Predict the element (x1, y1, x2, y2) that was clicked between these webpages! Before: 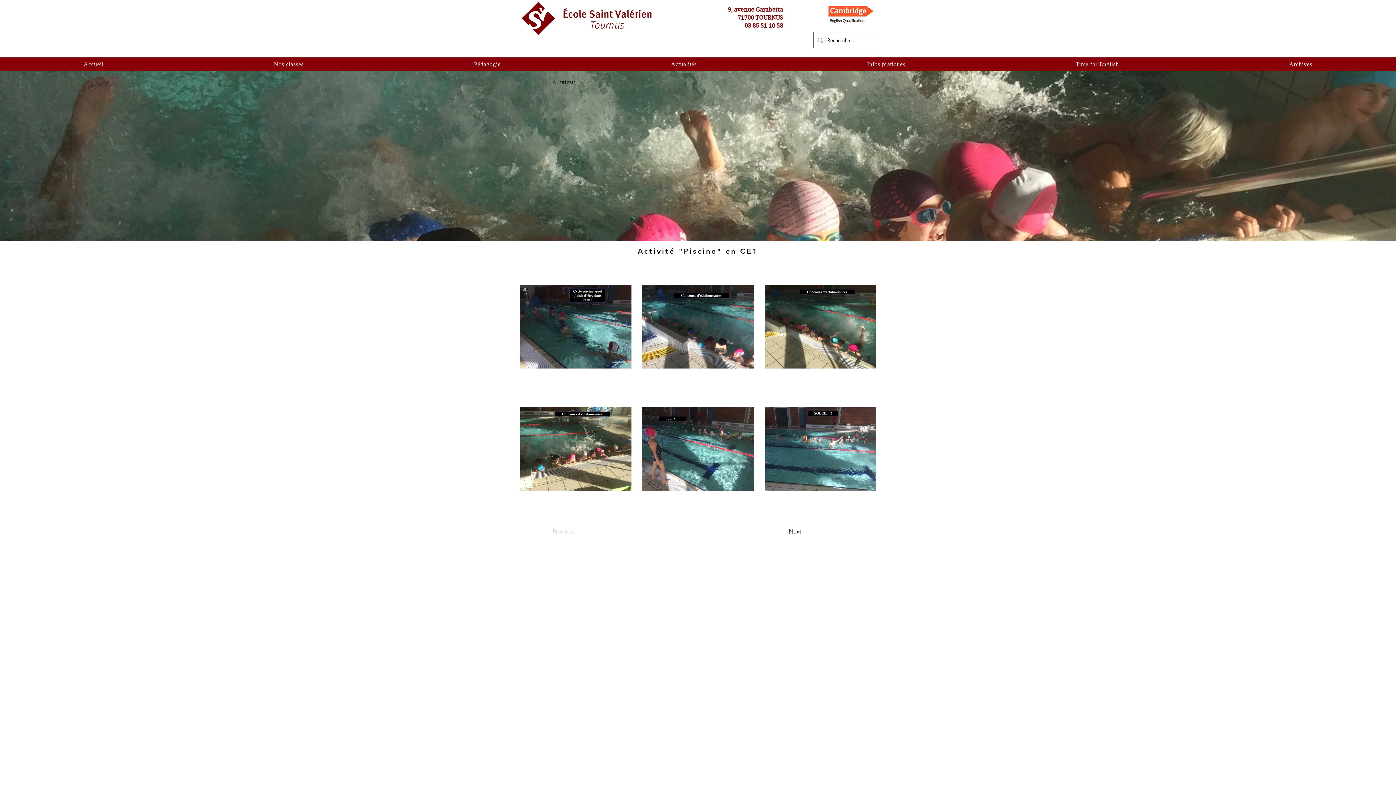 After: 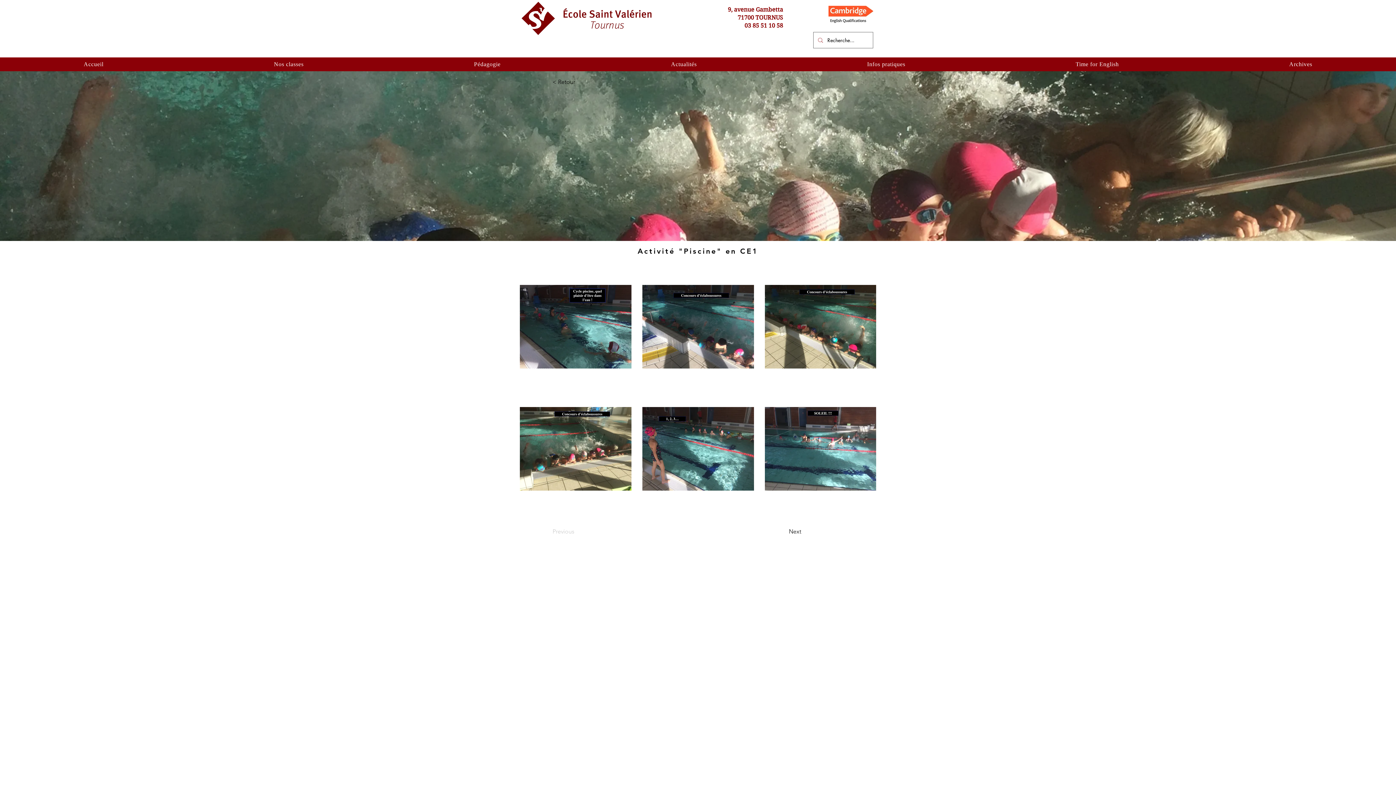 Action: label: Time for English bbox: (992, 57, 1202, 71)